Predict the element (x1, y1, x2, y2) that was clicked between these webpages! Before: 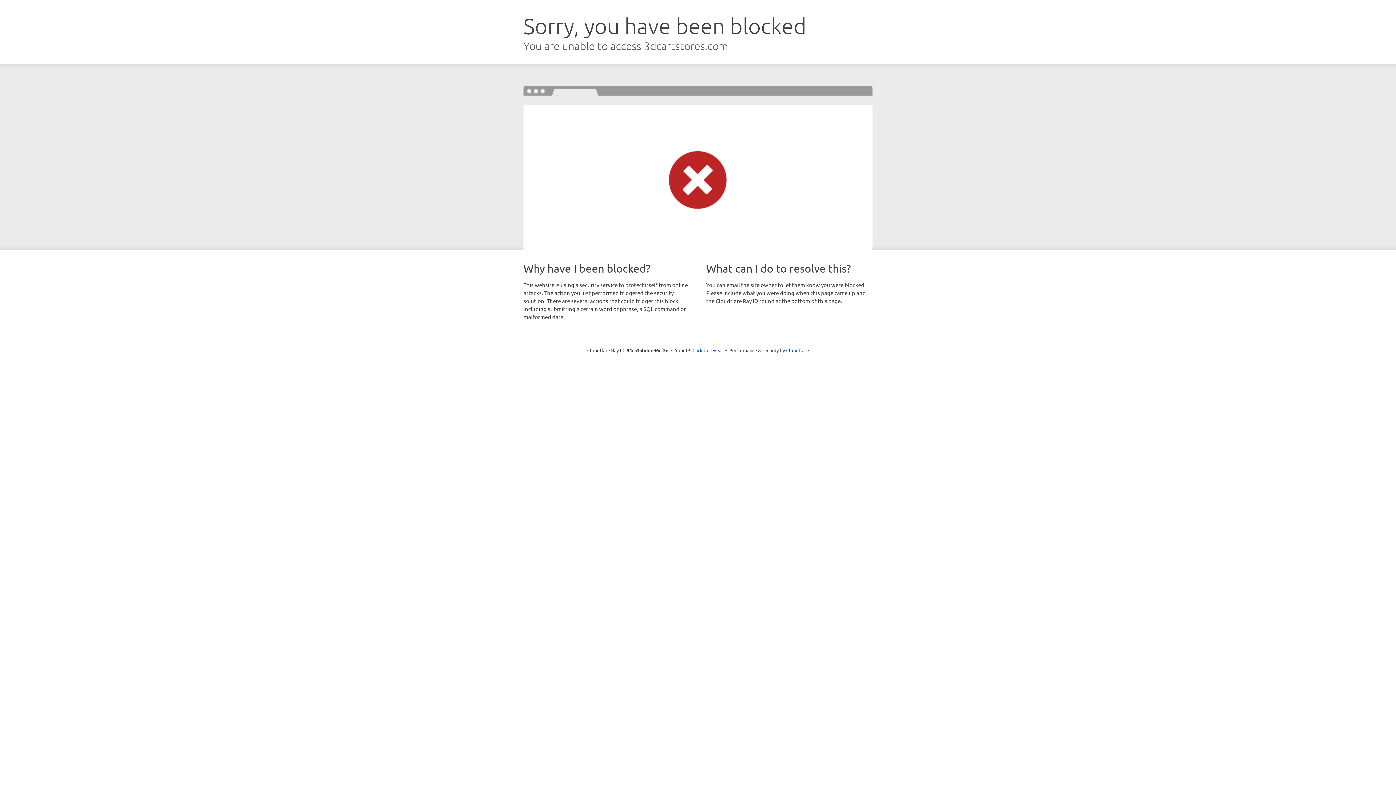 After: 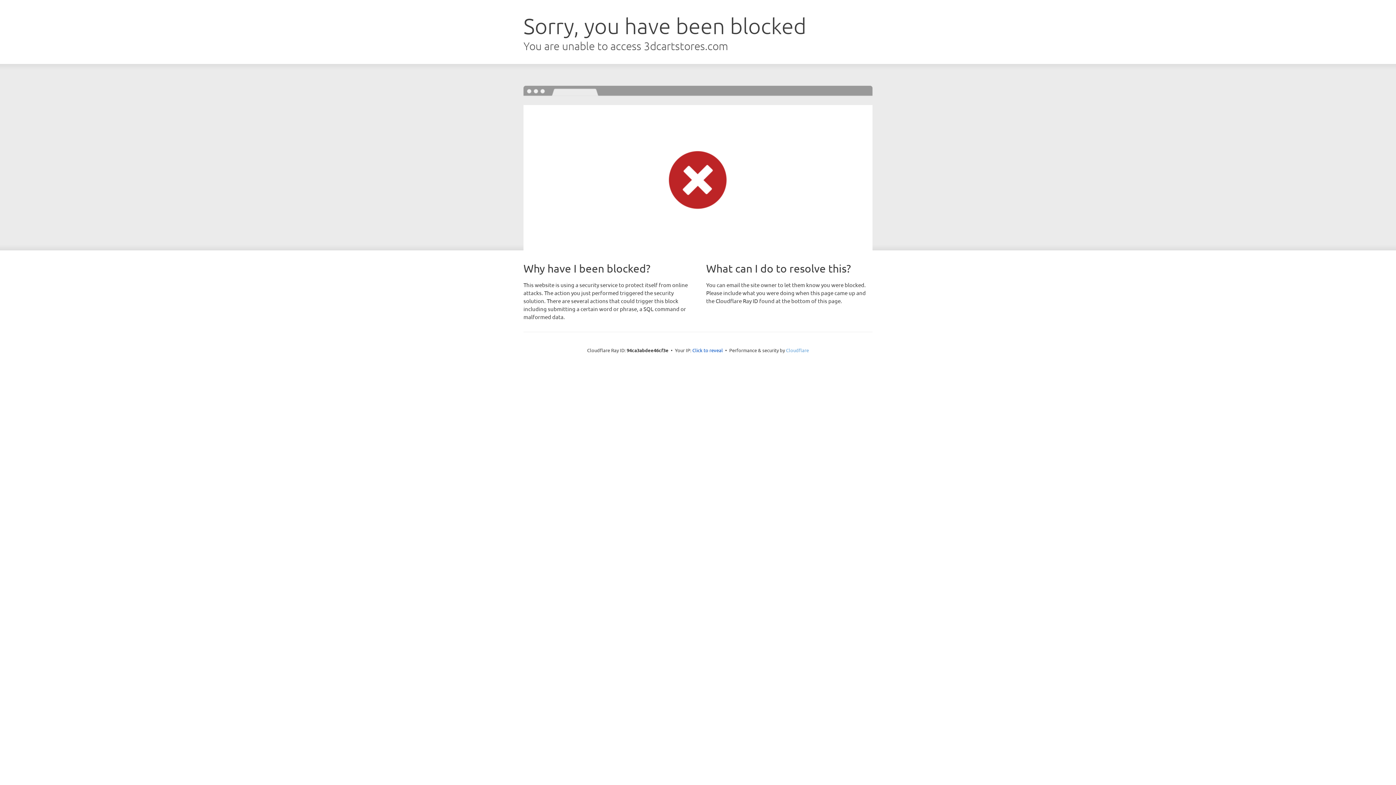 Action: bbox: (786, 347, 809, 353) label: Cloudflare